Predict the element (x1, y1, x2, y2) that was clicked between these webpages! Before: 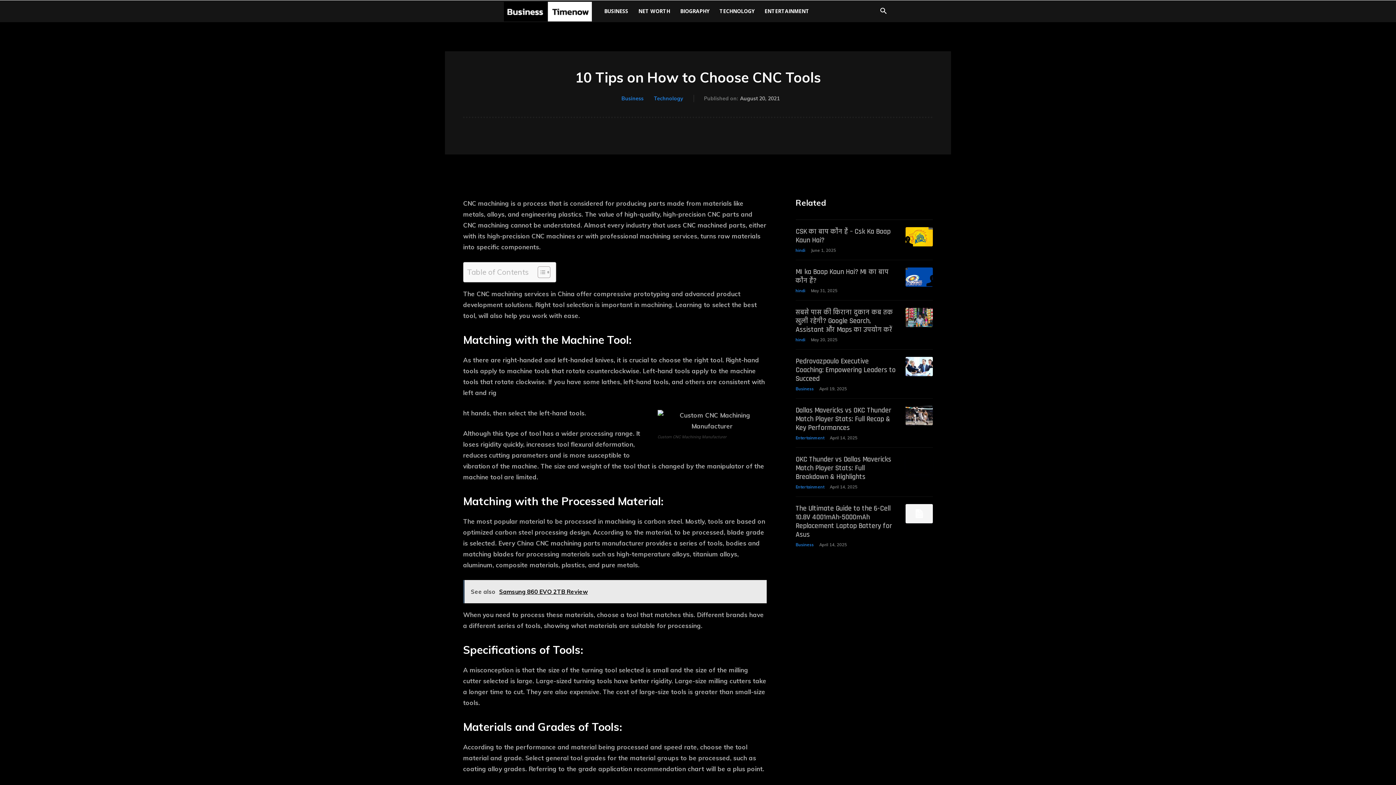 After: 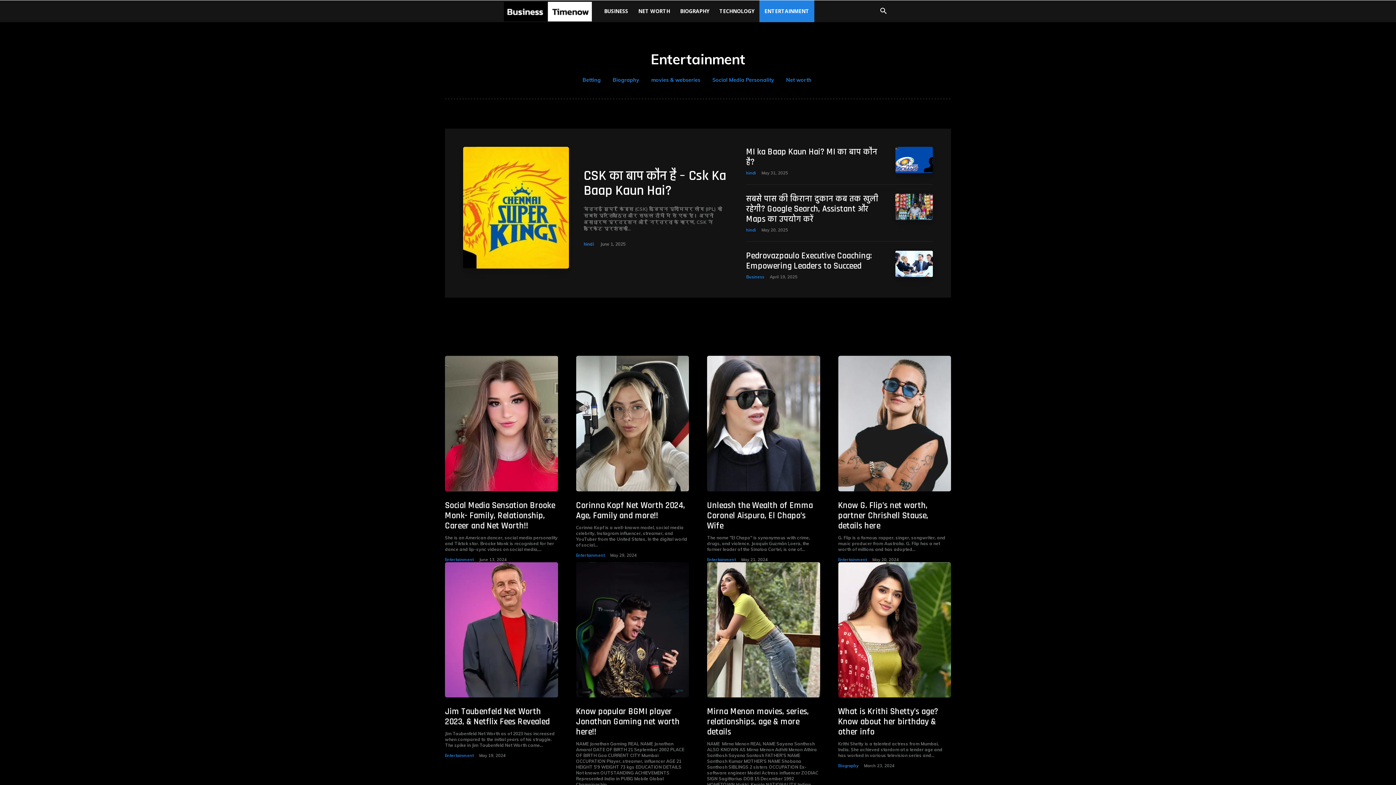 Action: bbox: (795, 484, 824, 489) label: Entertainment